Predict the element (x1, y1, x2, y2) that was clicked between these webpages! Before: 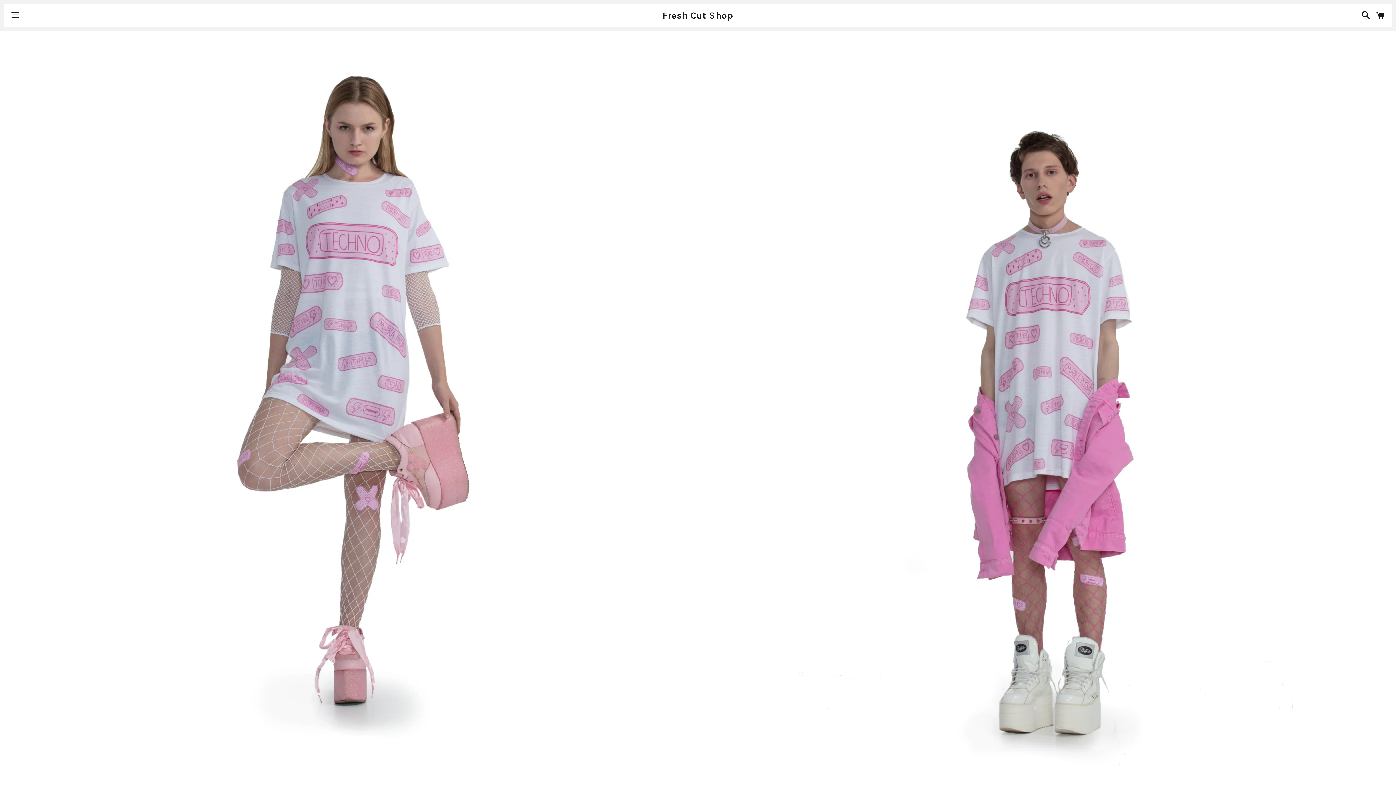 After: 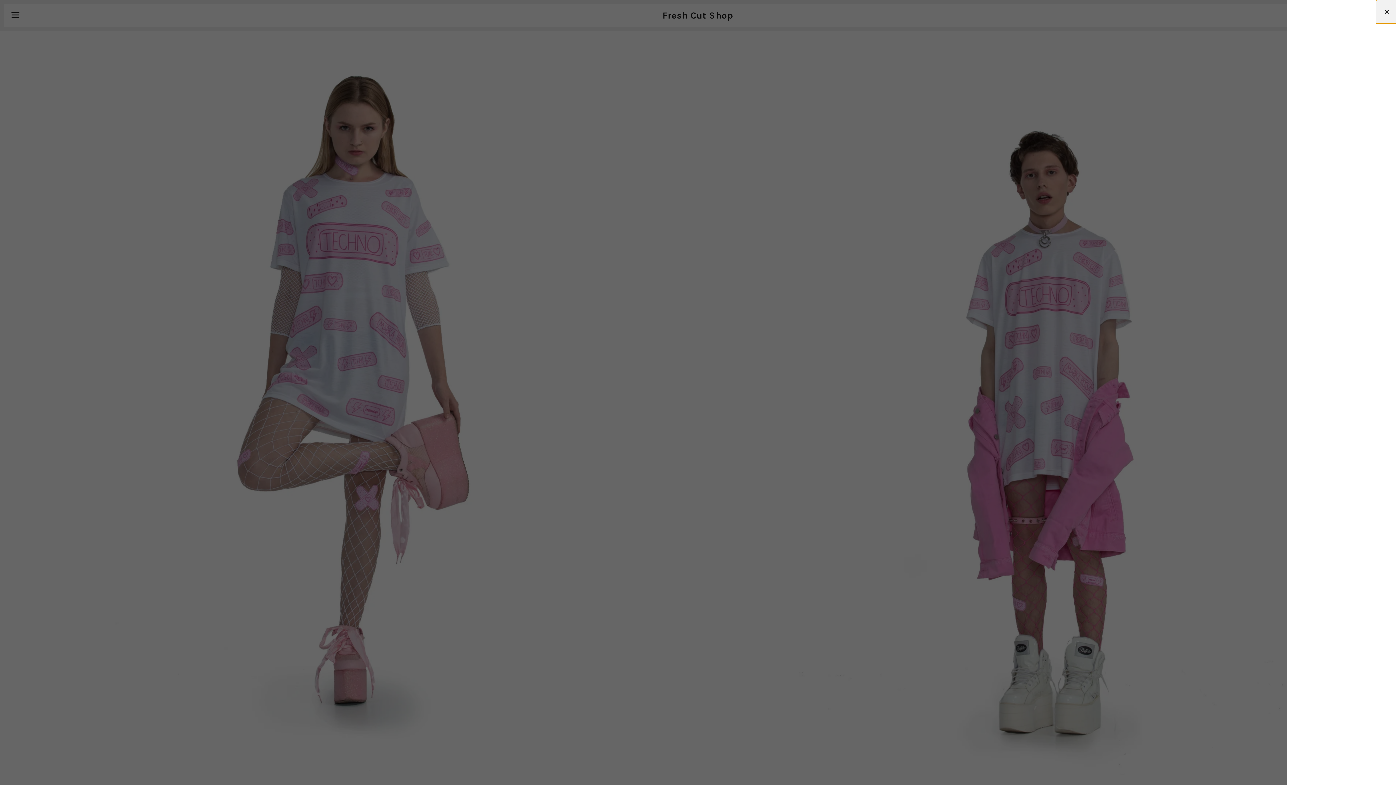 Action: bbox: (1372, 4, 1388, 26) label: Cart